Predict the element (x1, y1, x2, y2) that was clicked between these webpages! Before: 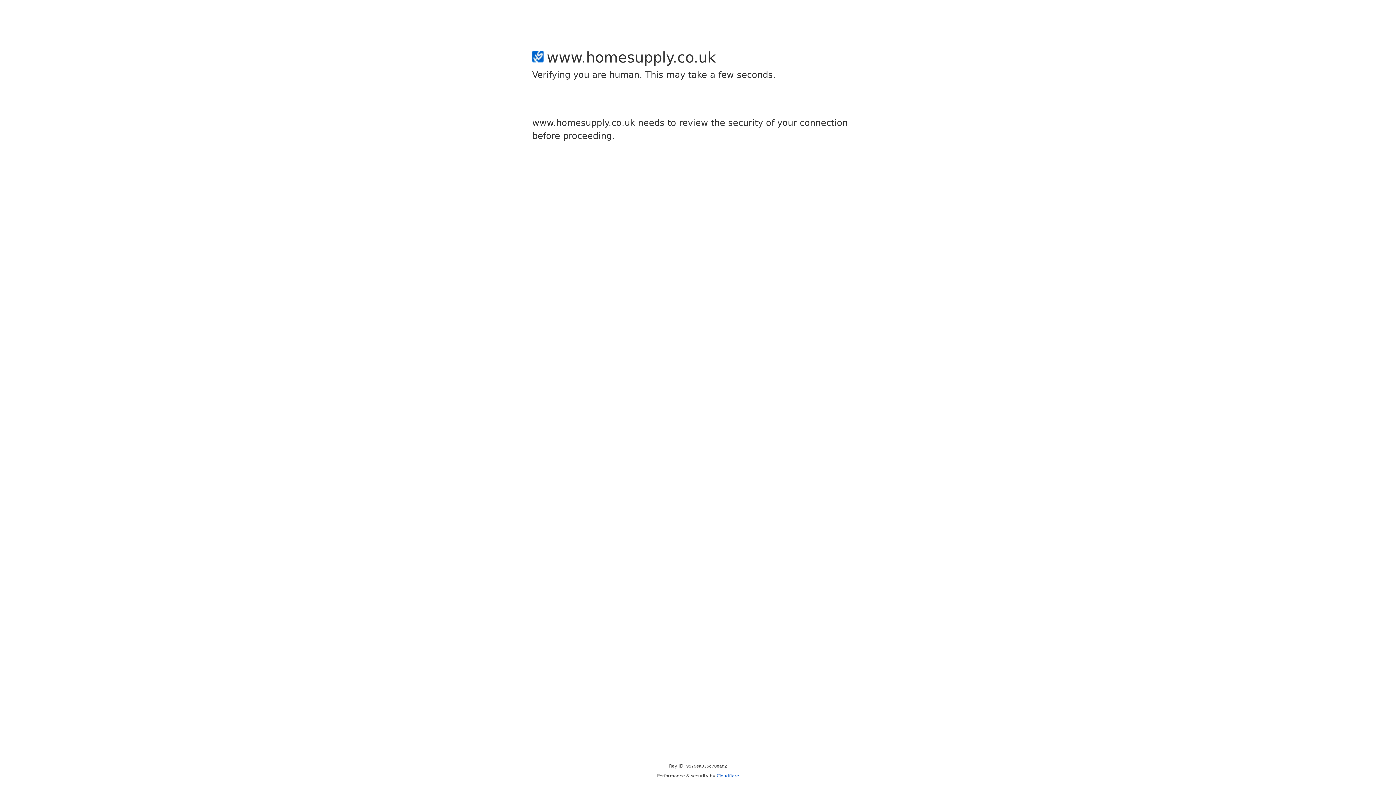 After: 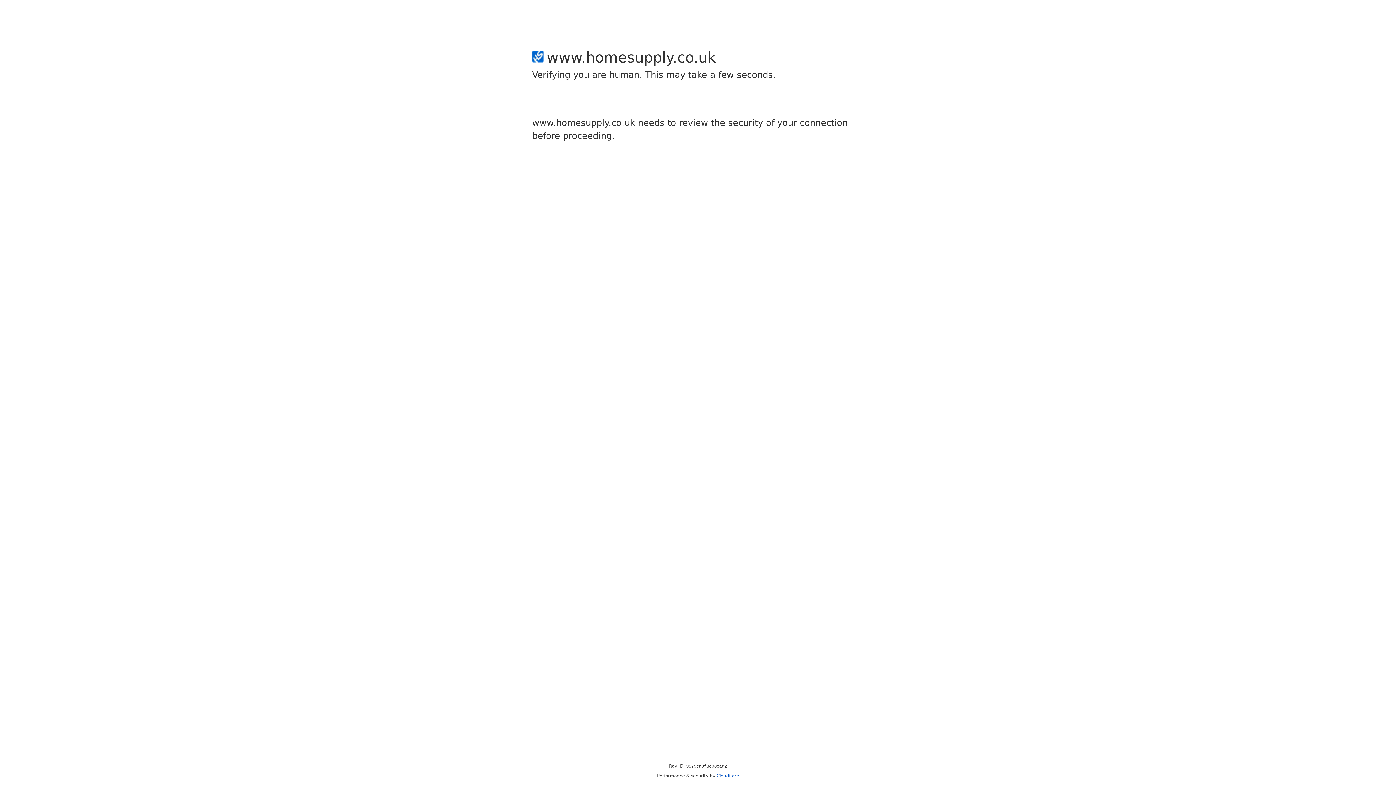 Action: bbox: (716, 773, 739, 778) label: Cloudflare